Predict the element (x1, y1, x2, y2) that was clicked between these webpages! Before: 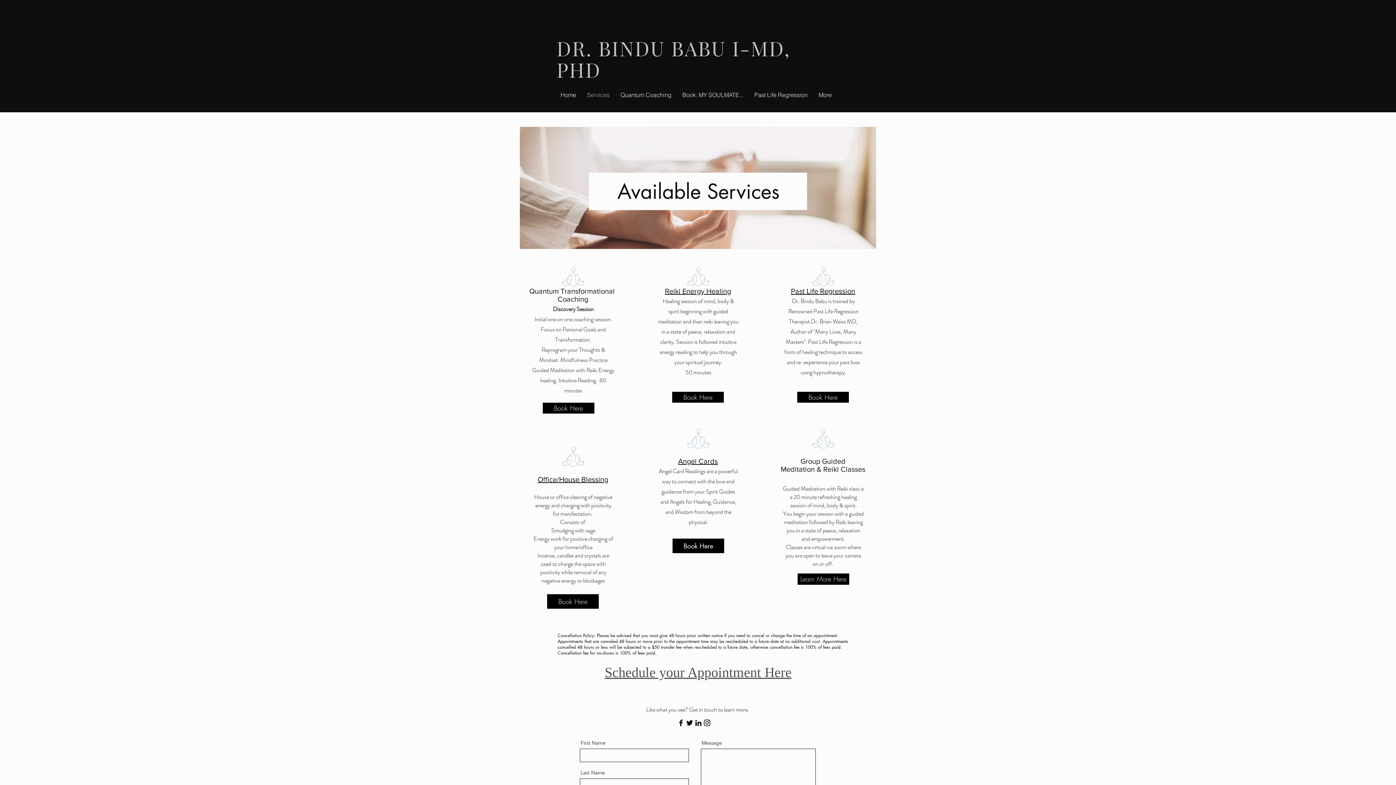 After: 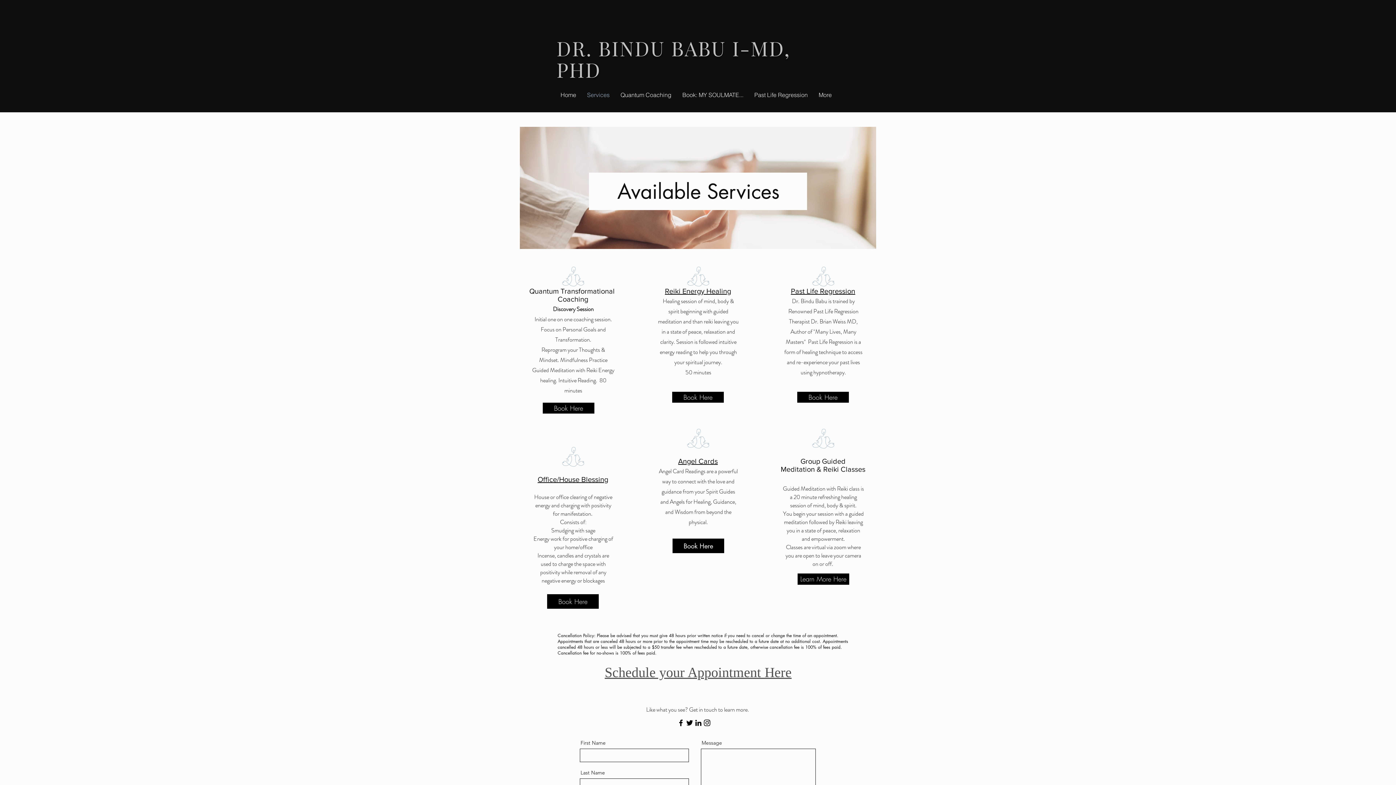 Action: label: Office/House Blessing bbox: (537, 475, 608, 483)